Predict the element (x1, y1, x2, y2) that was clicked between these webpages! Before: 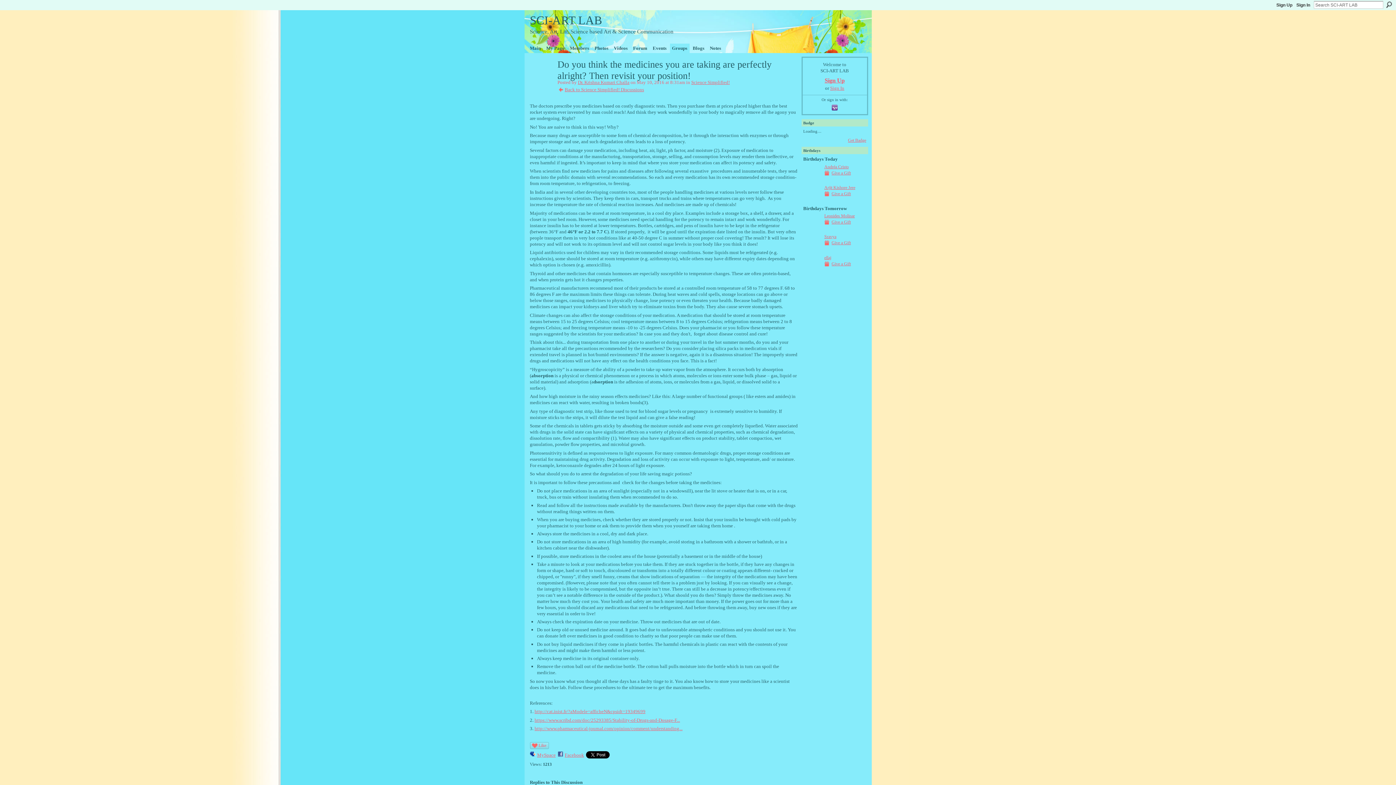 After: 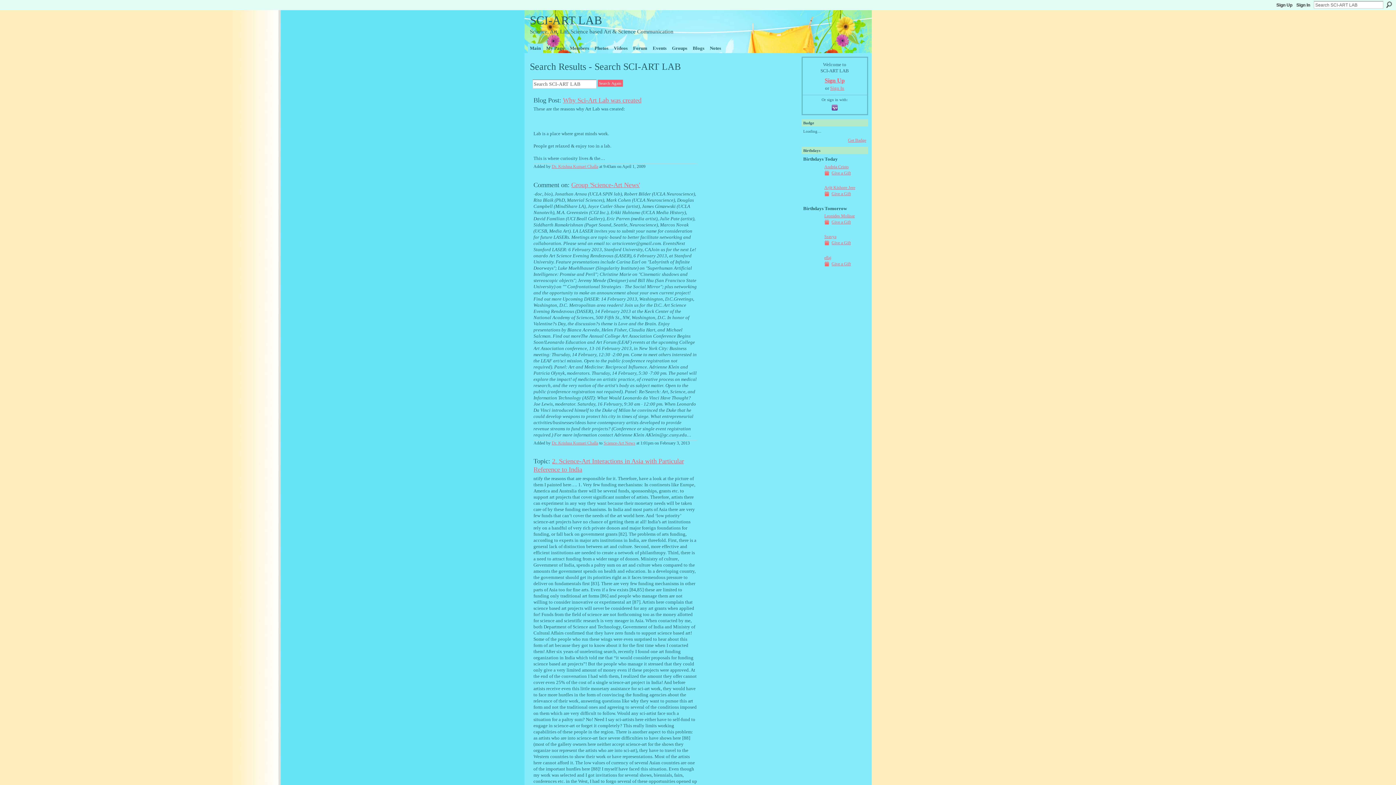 Action: bbox: (1386, 1, 1392, 8) label: Search